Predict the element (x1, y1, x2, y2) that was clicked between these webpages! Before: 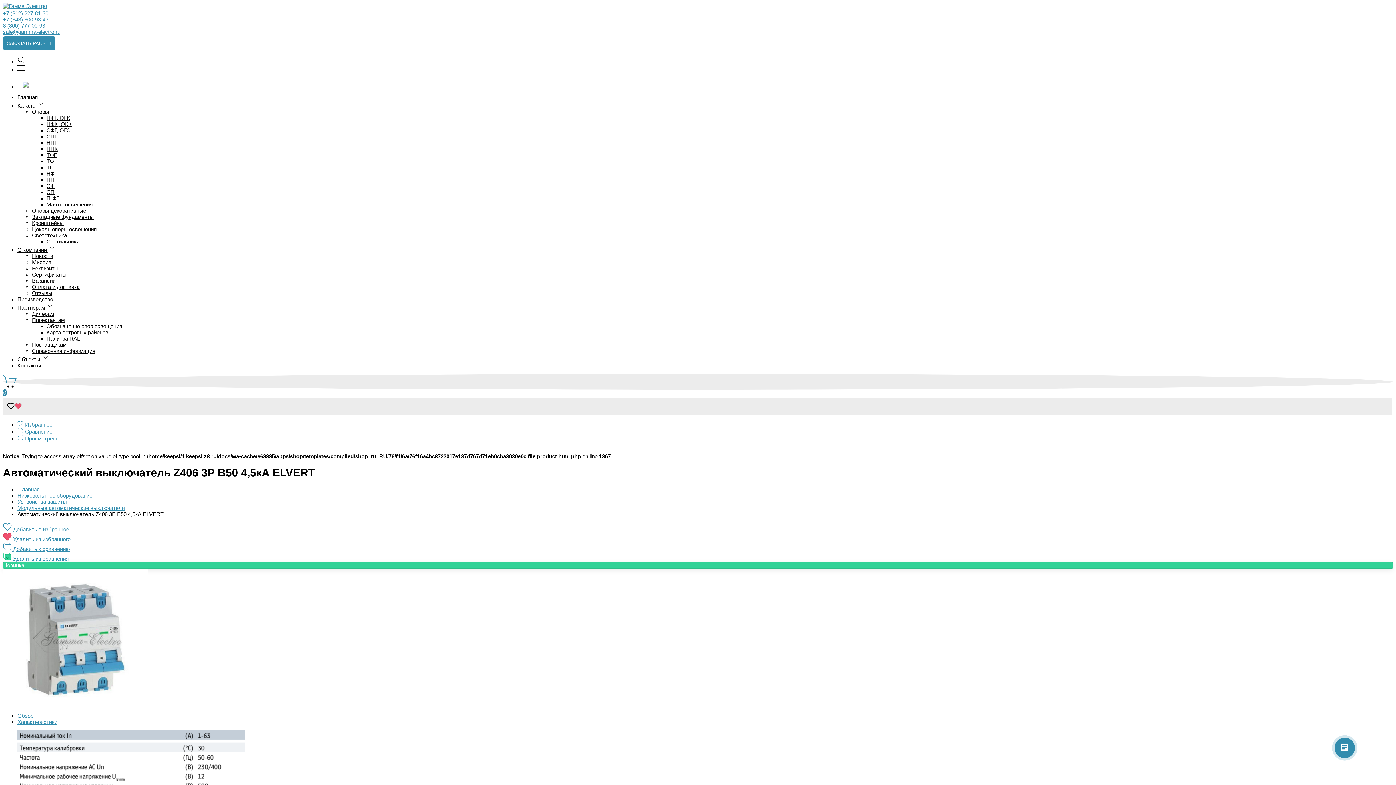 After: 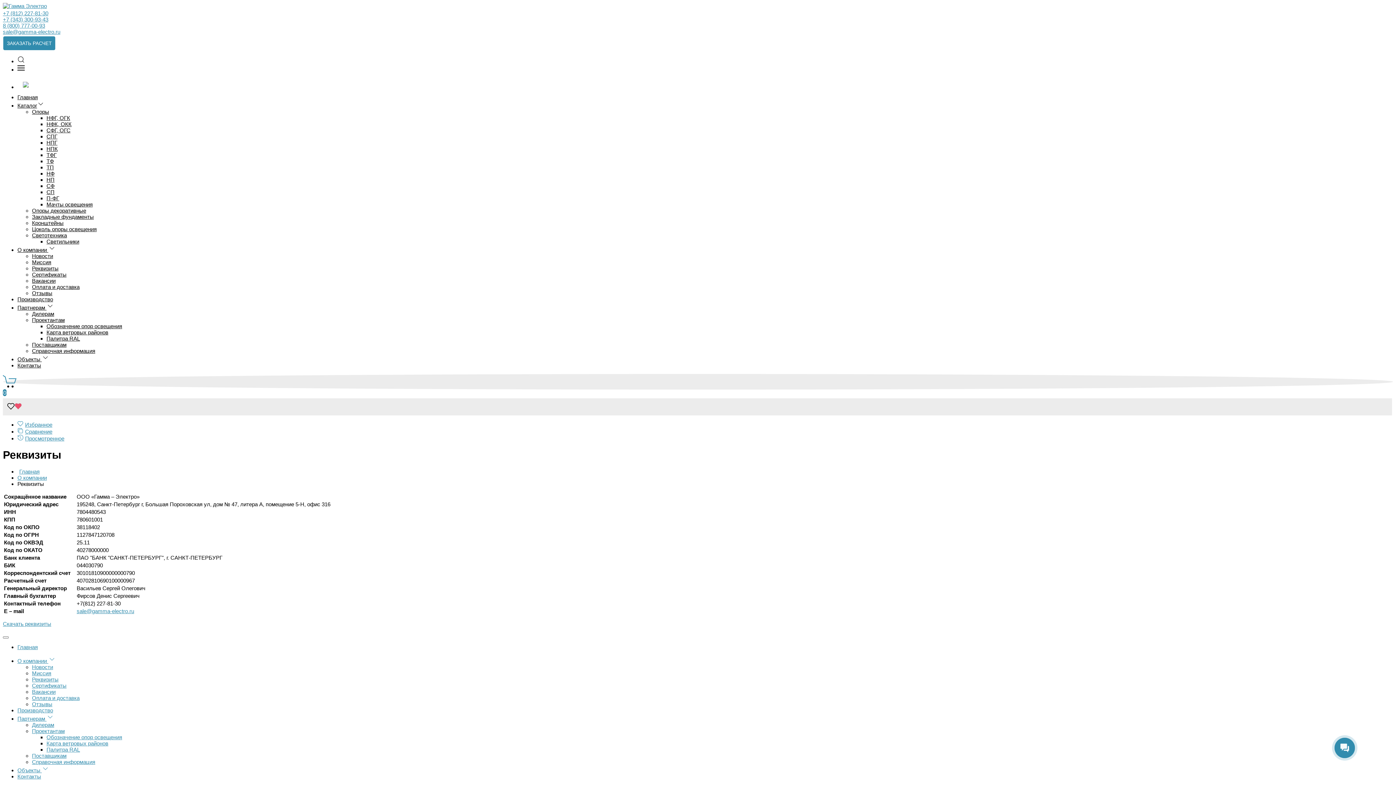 Action: bbox: (32, 265, 58, 271) label: Реквизиты